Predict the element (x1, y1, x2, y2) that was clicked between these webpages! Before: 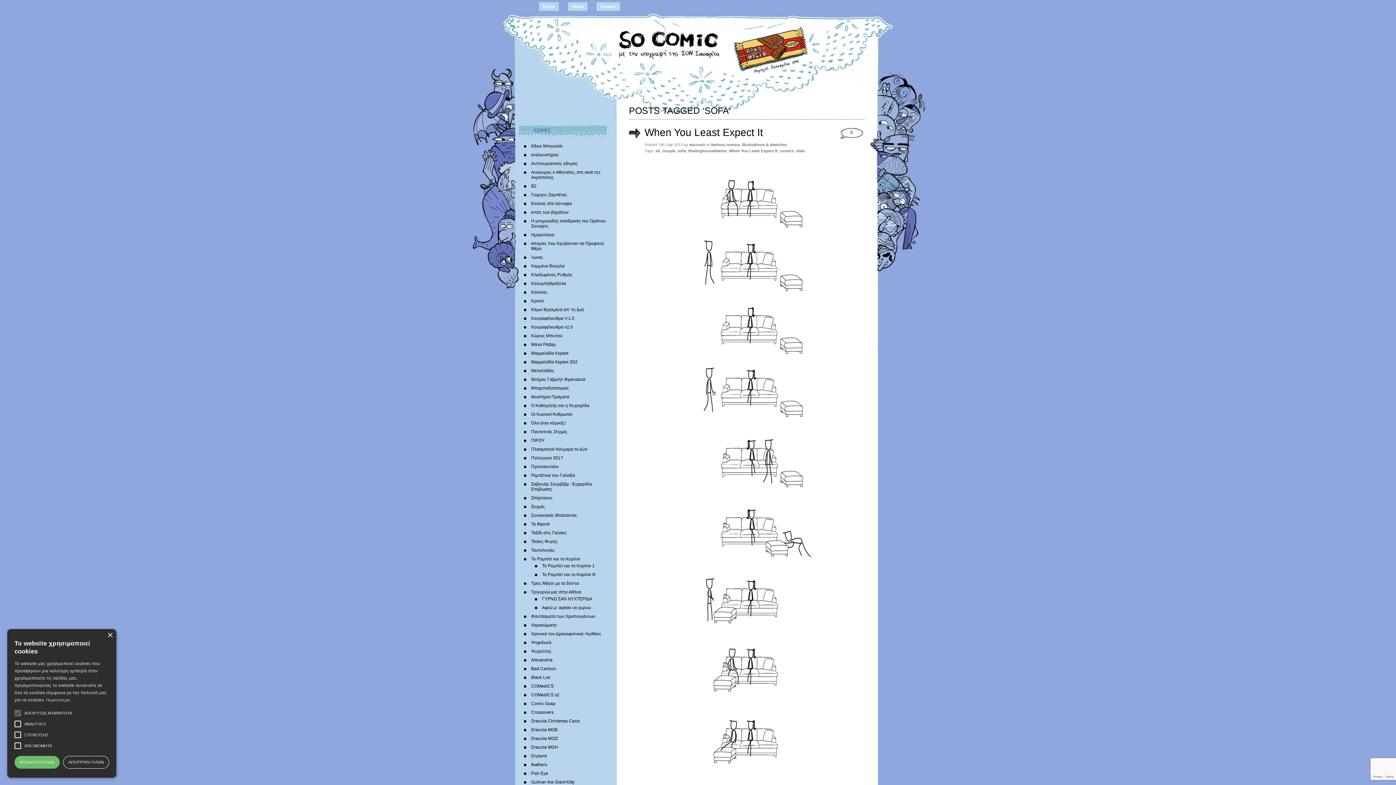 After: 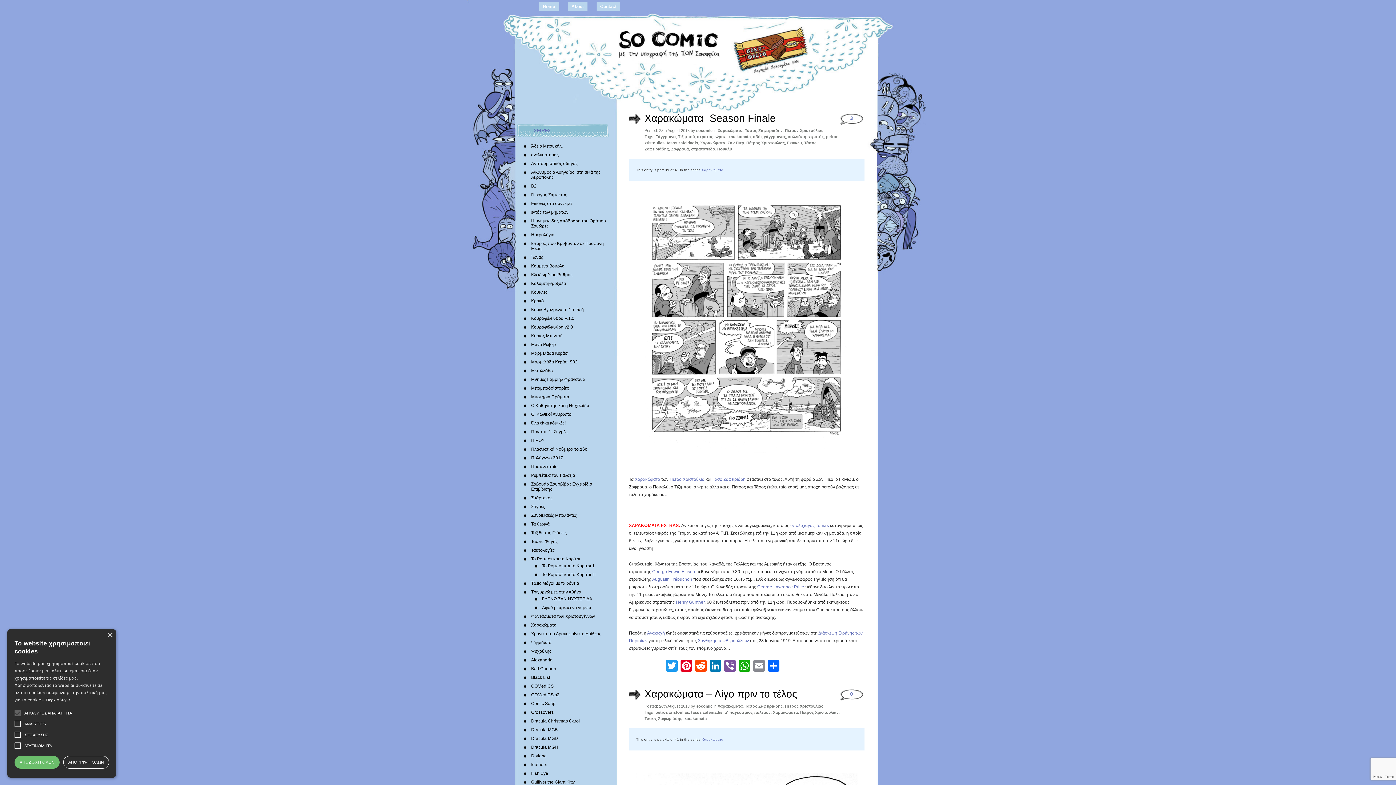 Action: label: Χαρακώματα bbox: (531, 622, 556, 628)